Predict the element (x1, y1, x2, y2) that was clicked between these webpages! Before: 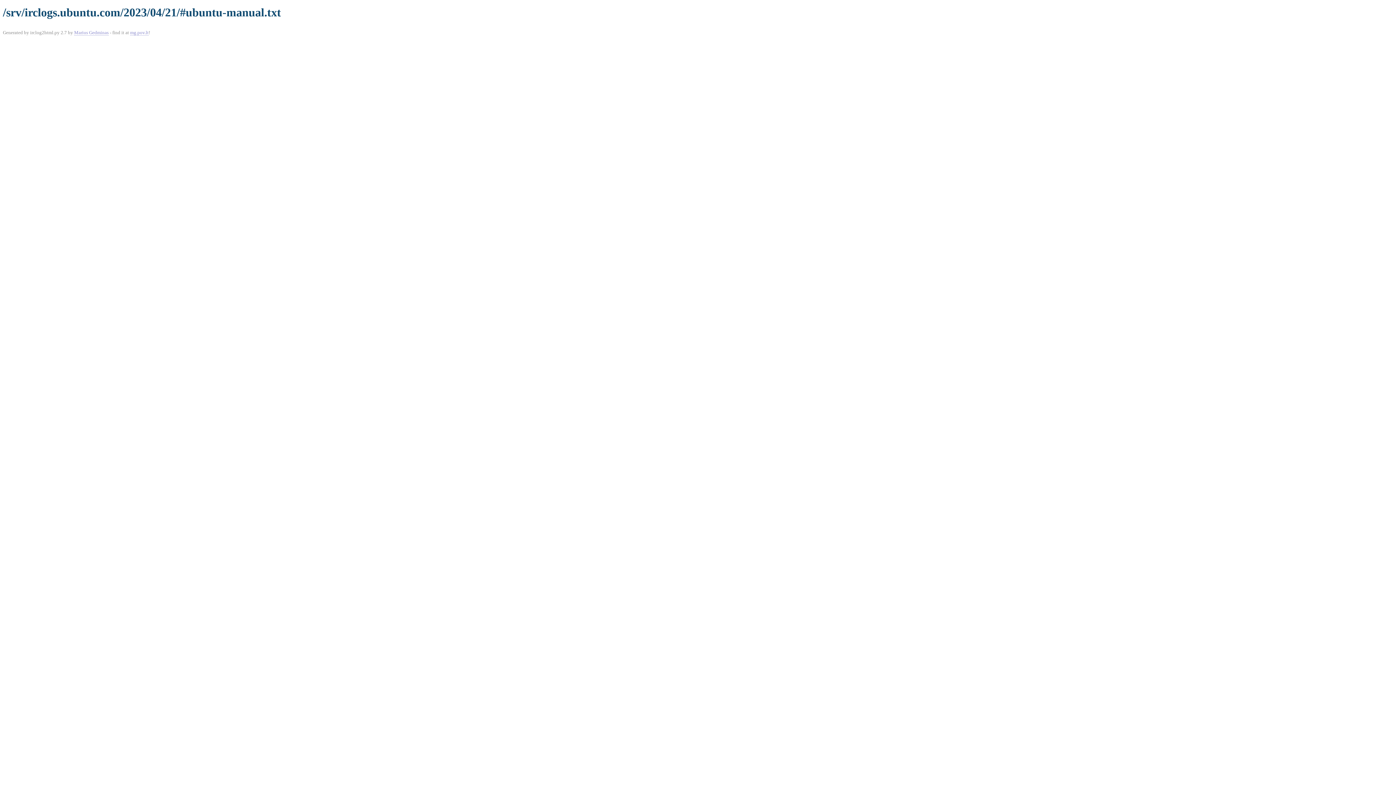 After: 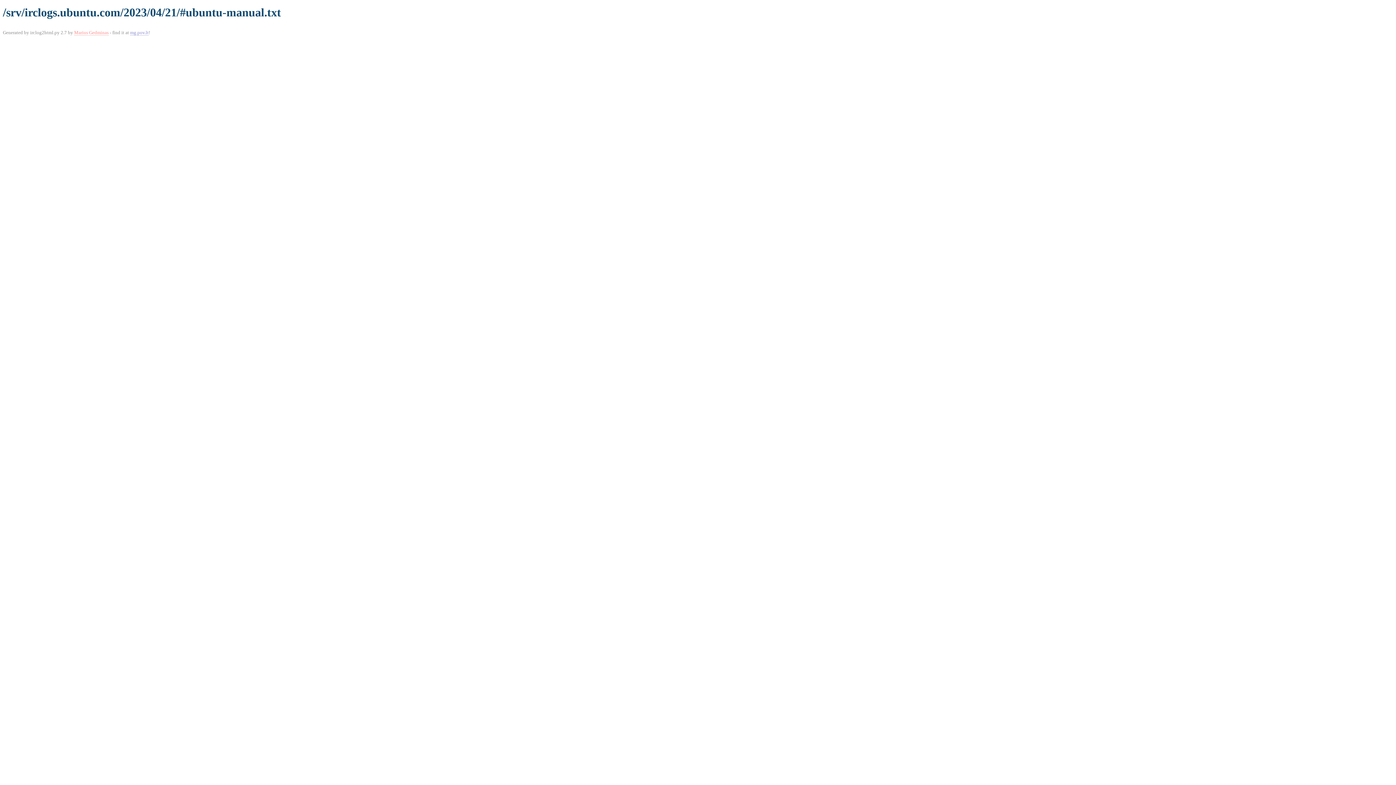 Action: label: Marius Gedminas bbox: (74, 29, 108, 35)